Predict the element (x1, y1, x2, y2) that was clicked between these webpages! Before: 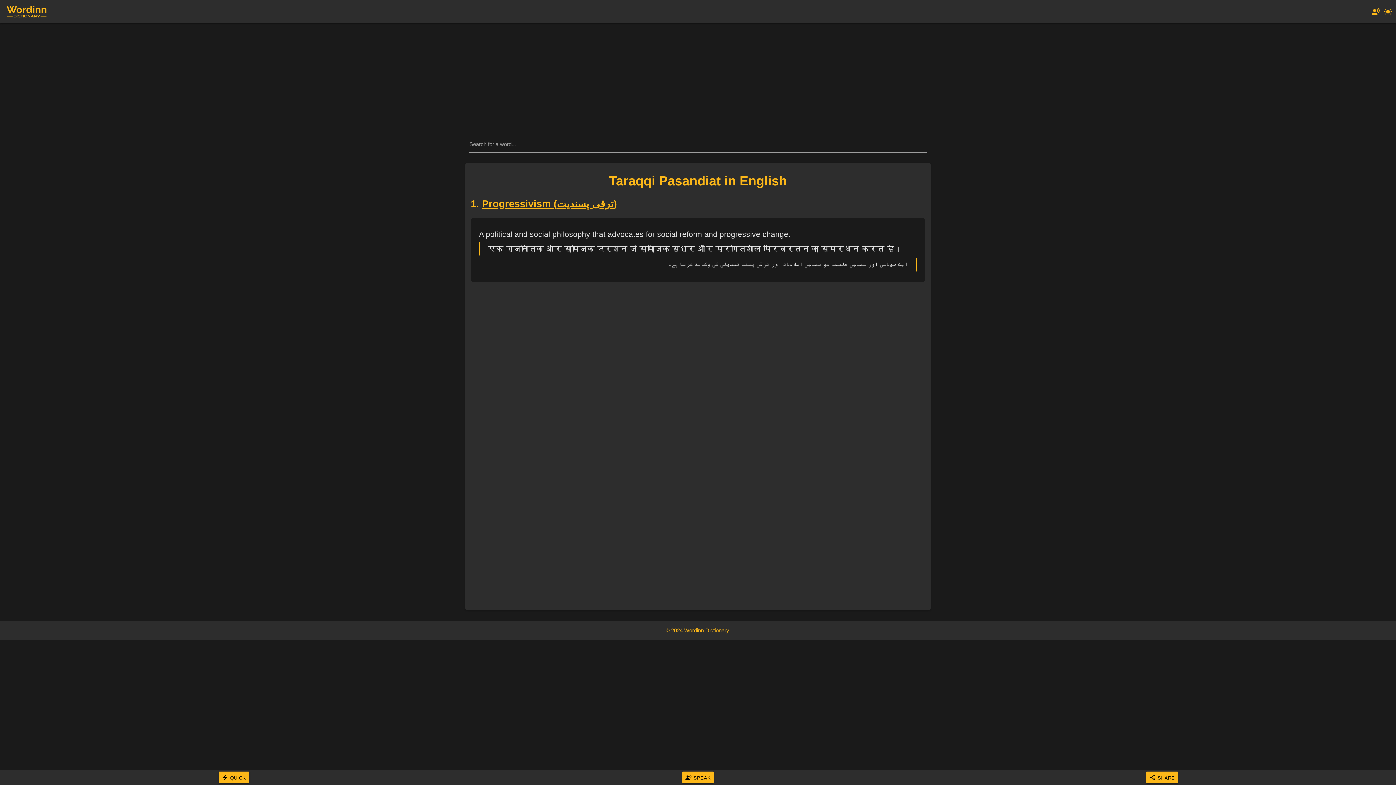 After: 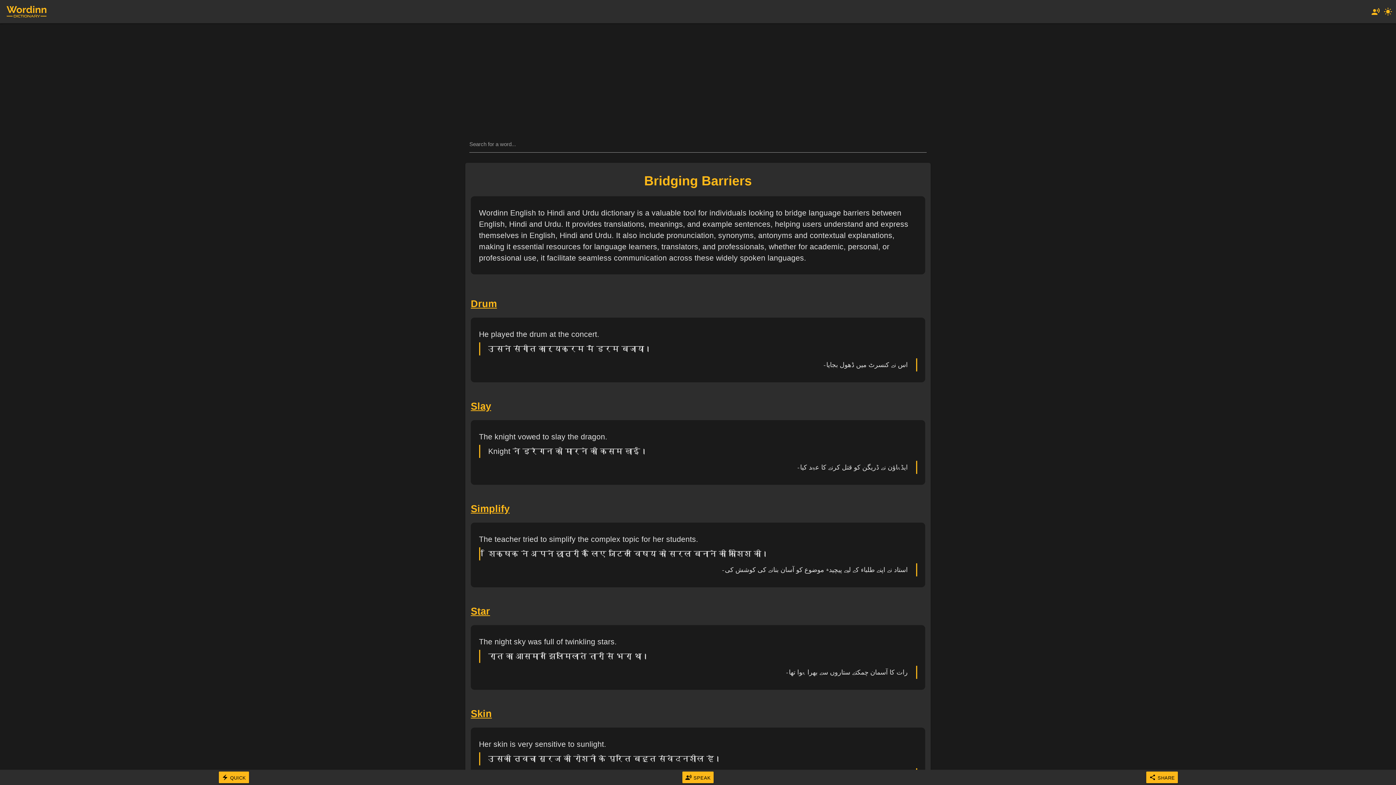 Action: bbox: (4, 4, 49, 19)